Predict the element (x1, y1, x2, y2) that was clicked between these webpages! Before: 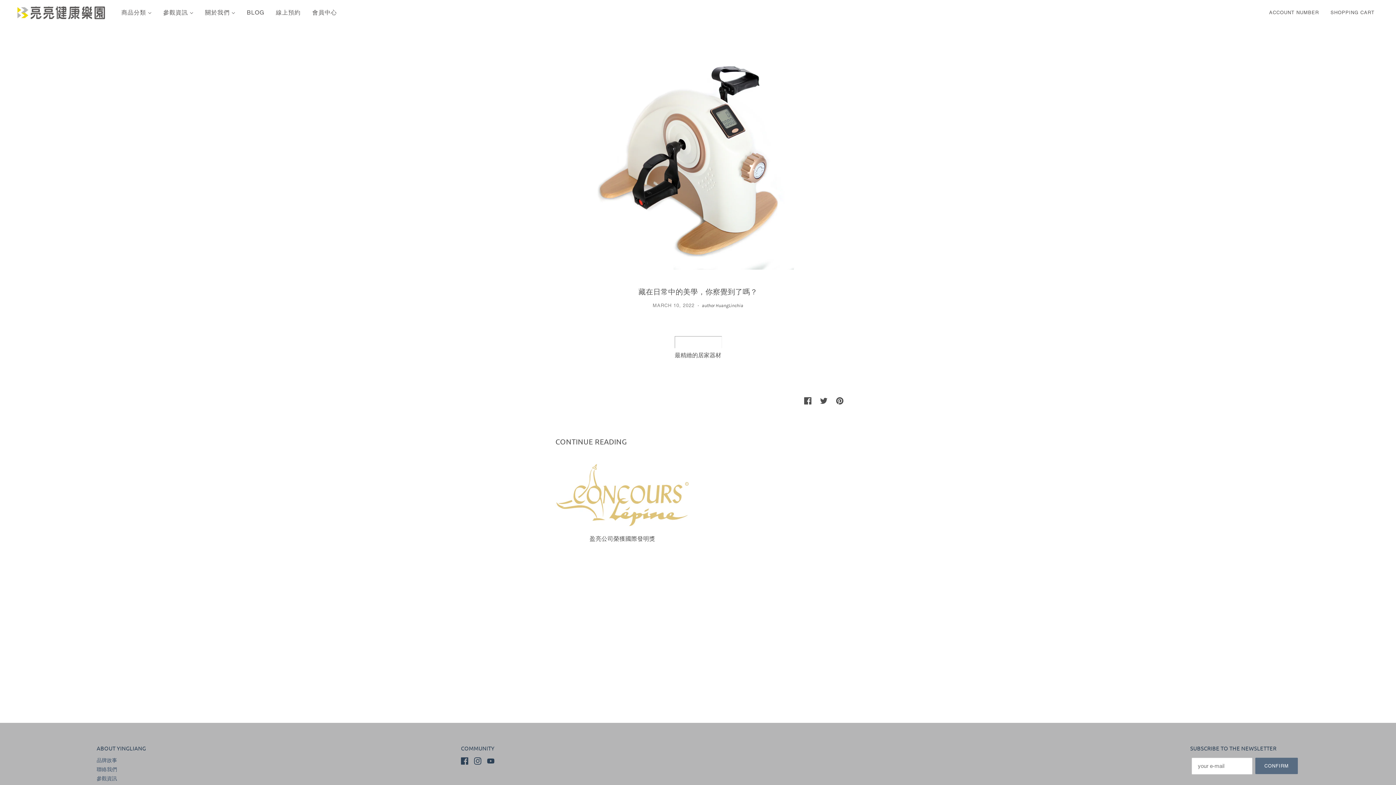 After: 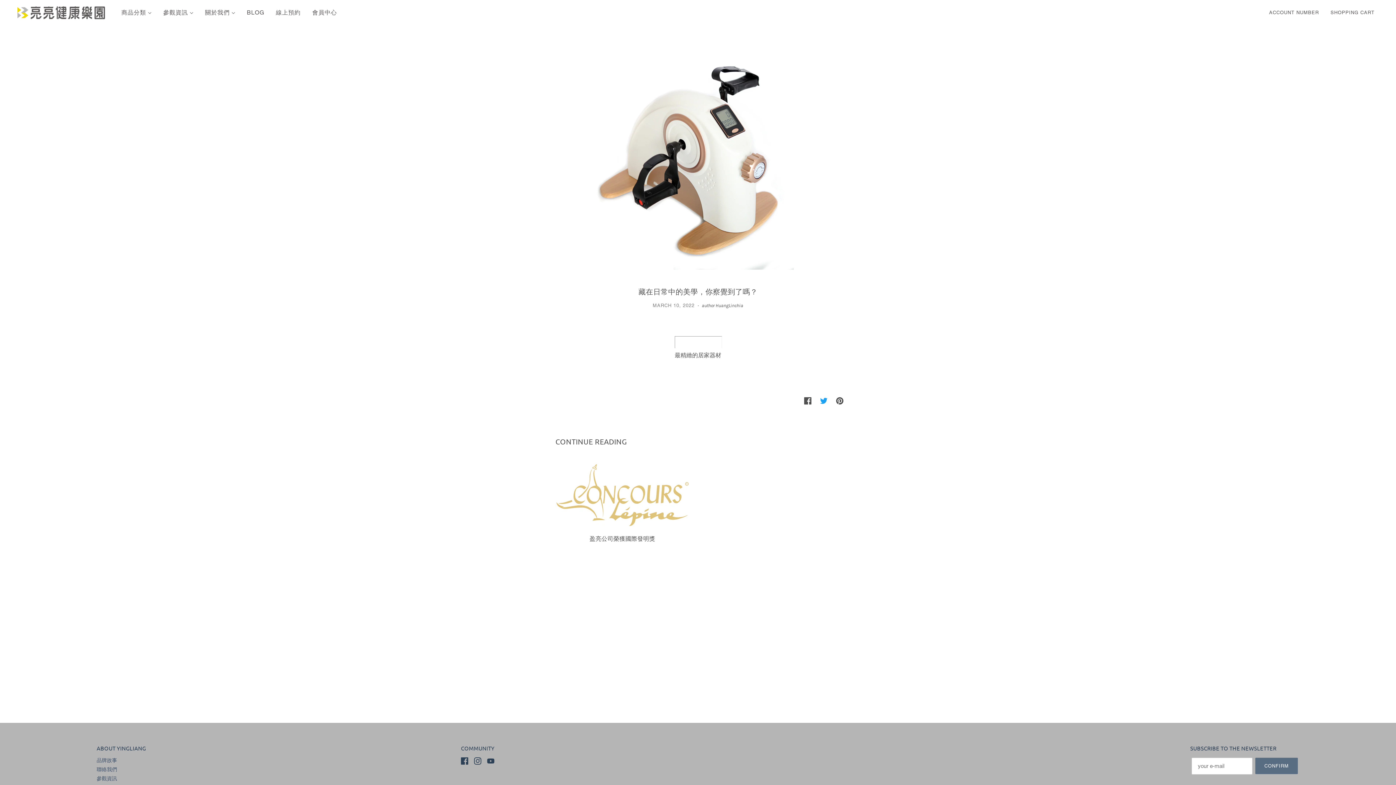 Action: label: Send to your followers bbox: (816, 393, 832, 408)